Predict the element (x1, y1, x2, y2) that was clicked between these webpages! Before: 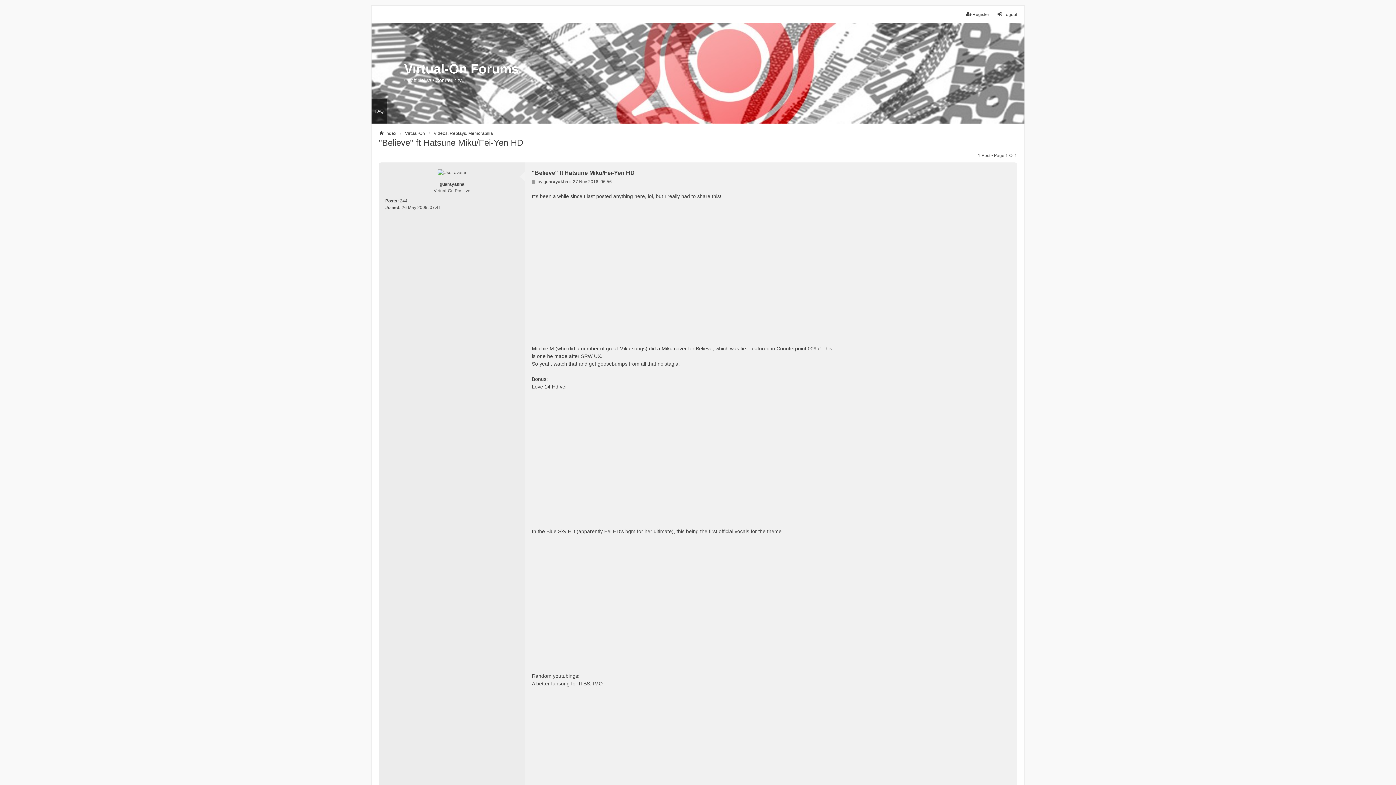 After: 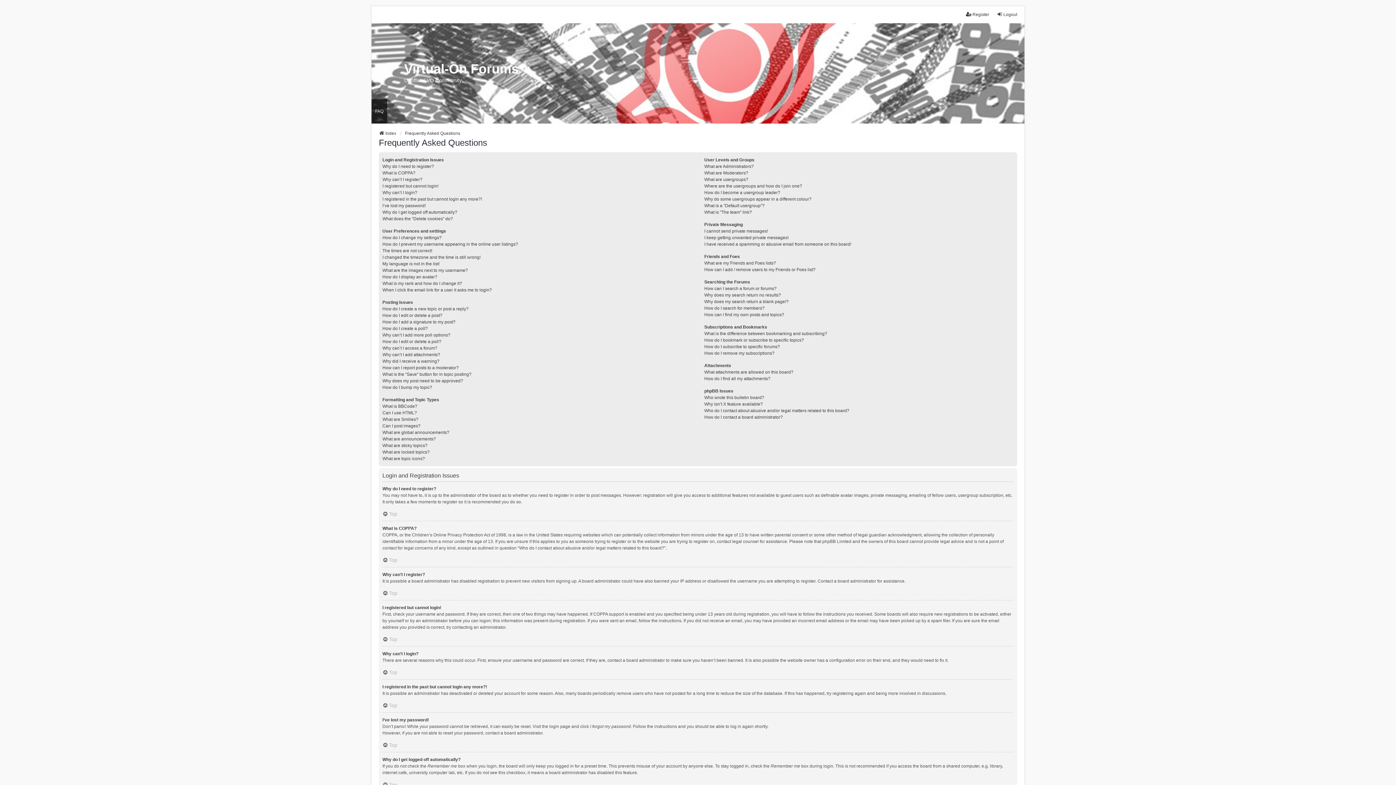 Action: bbox: (371, 99, 387, 123) label: FAQ